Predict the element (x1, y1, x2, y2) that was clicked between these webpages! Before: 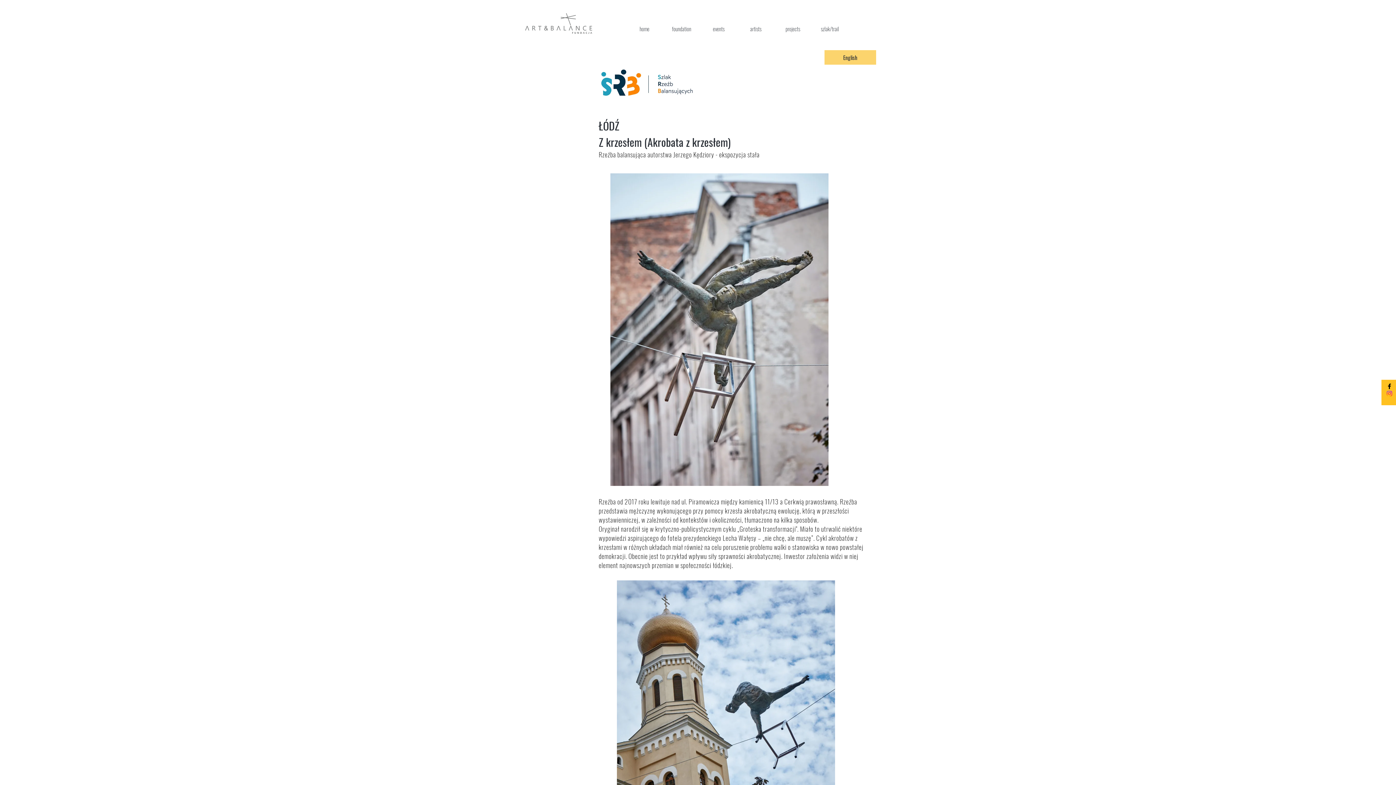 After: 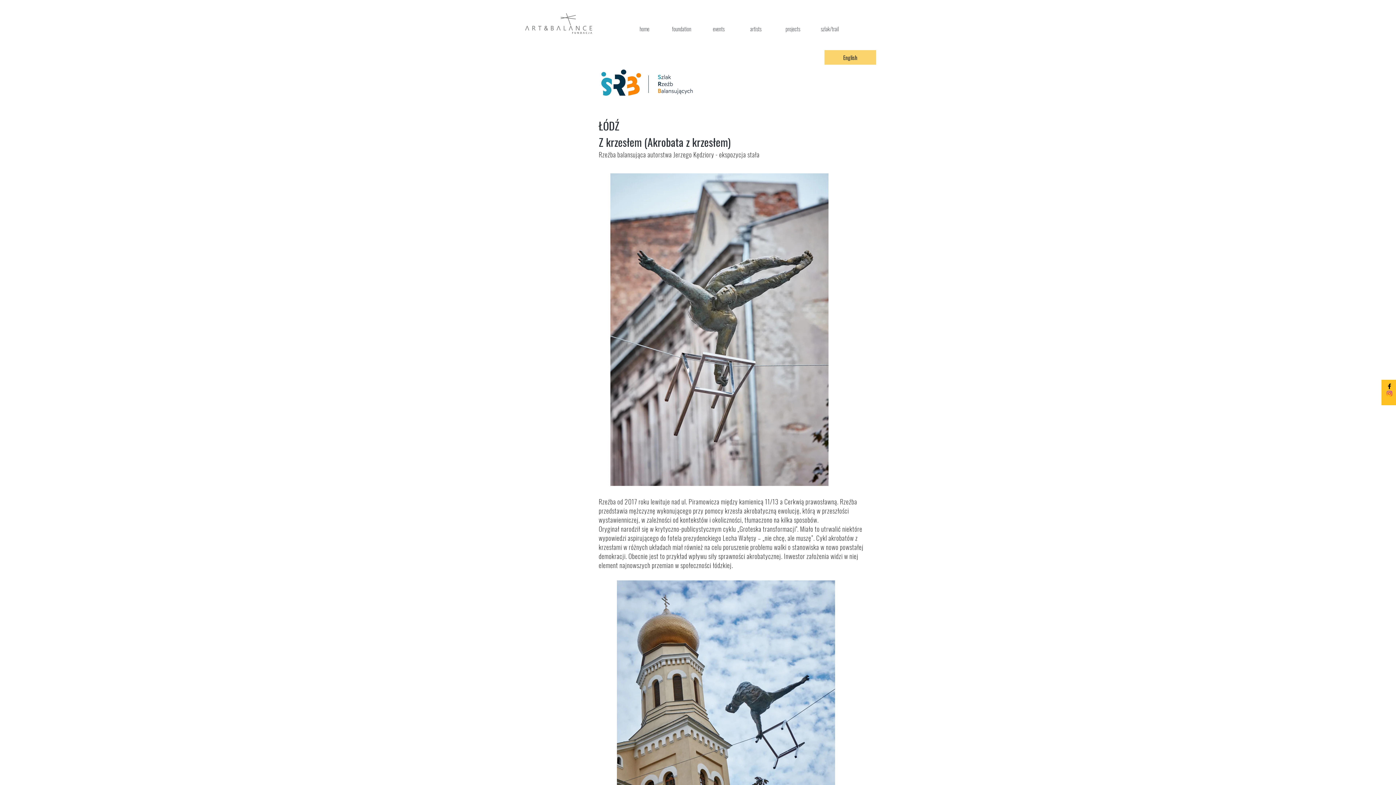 Action: bbox: (824, 50, 876, 64) label: English